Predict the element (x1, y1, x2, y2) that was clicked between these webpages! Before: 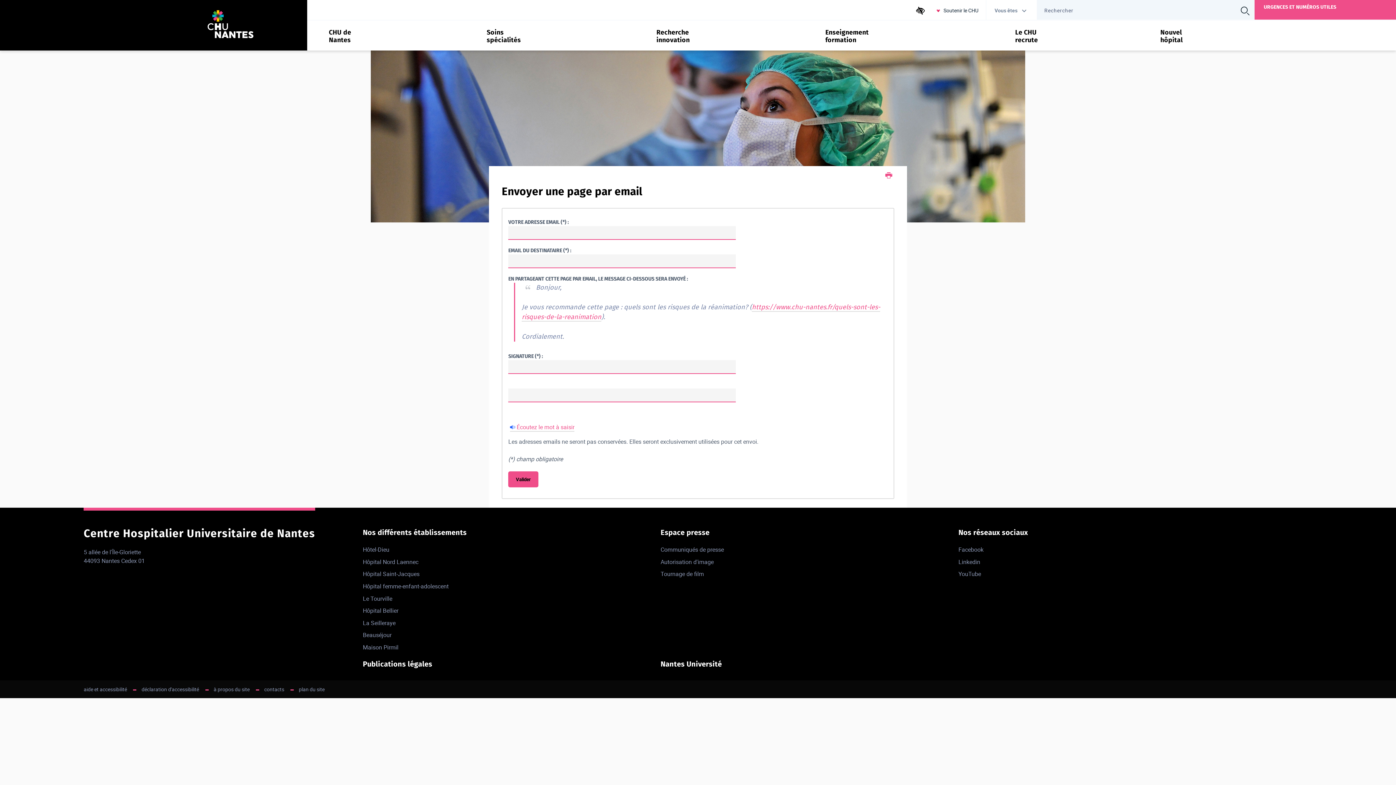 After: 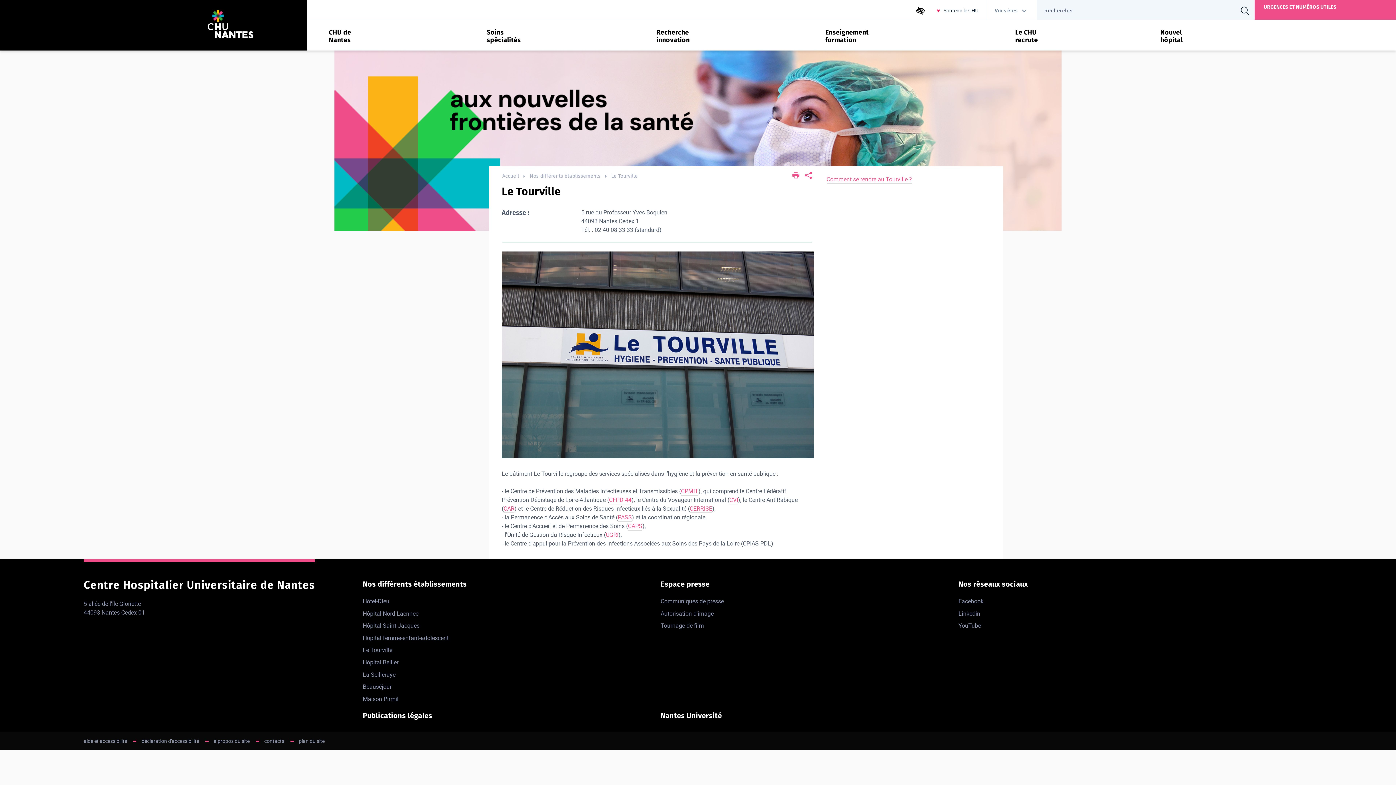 Action: bbox: (362, 594, 392, 602) label: Le Tourville